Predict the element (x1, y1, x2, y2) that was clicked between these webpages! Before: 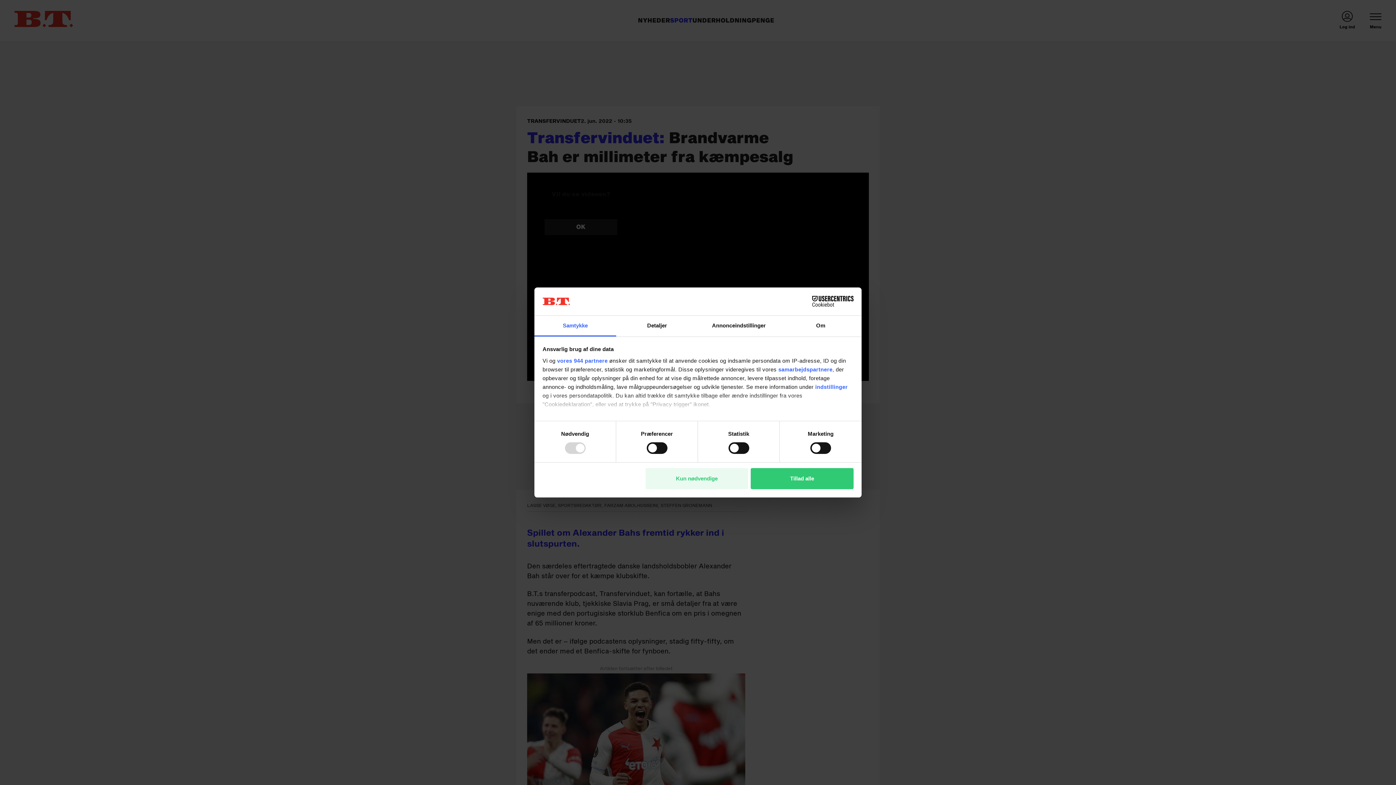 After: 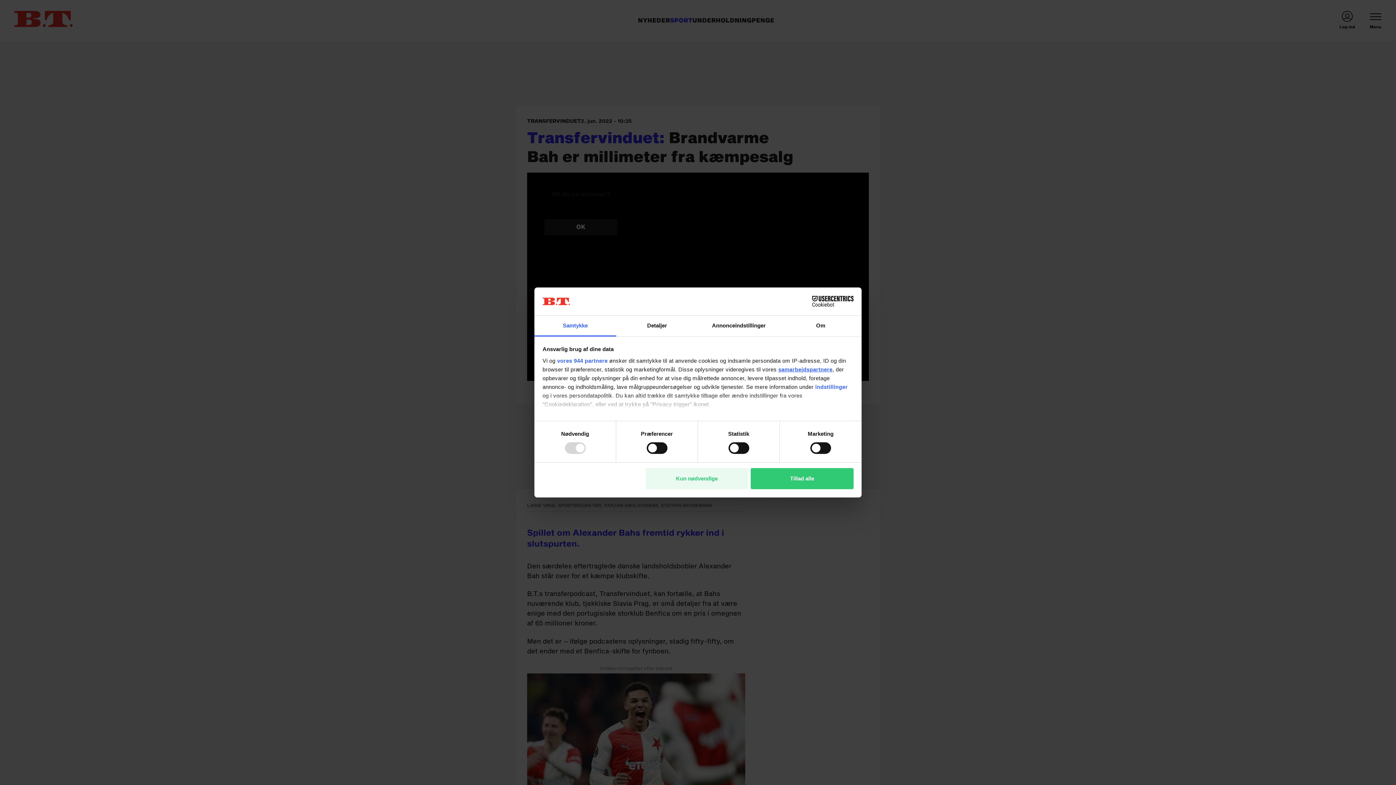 Action: bbox: (778, 366, 832, 372) label: samarbejdspartnere